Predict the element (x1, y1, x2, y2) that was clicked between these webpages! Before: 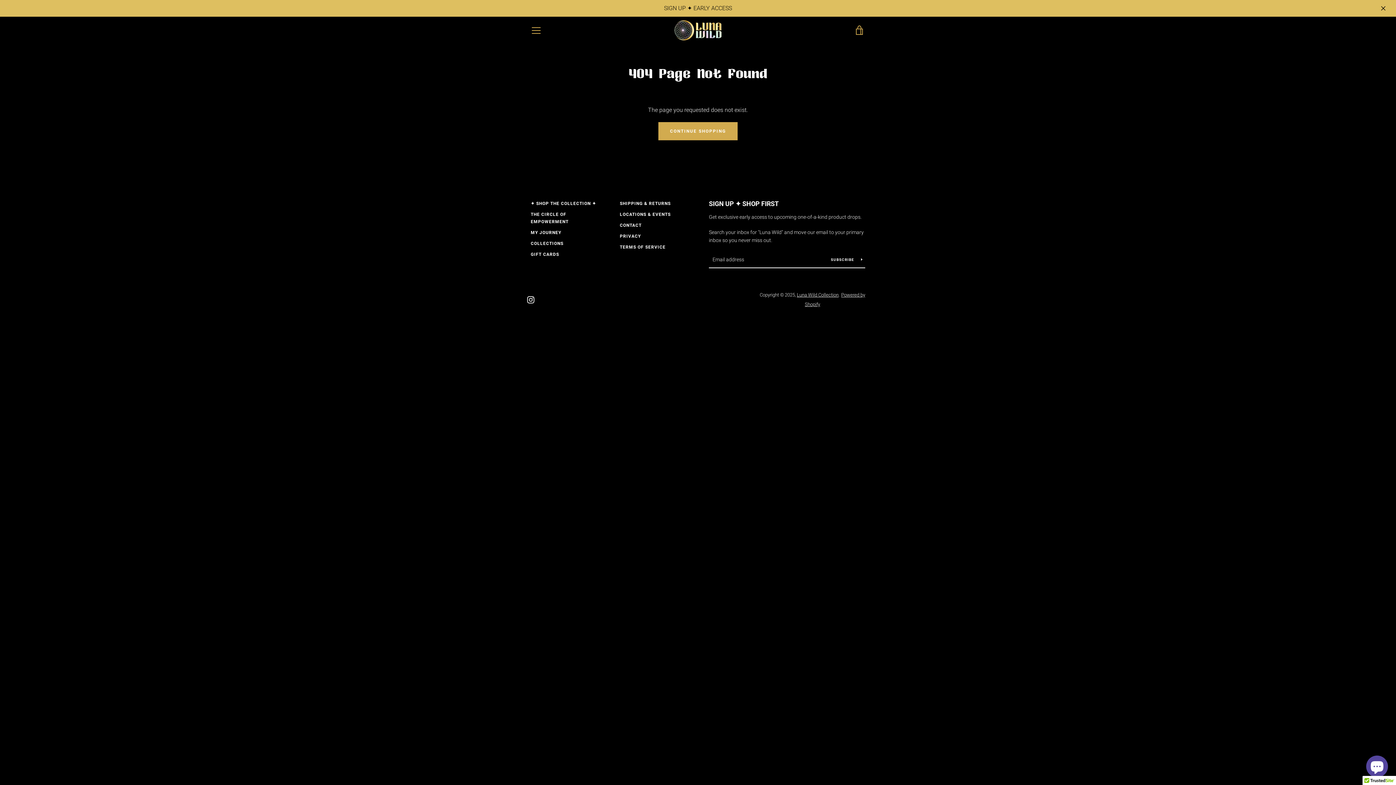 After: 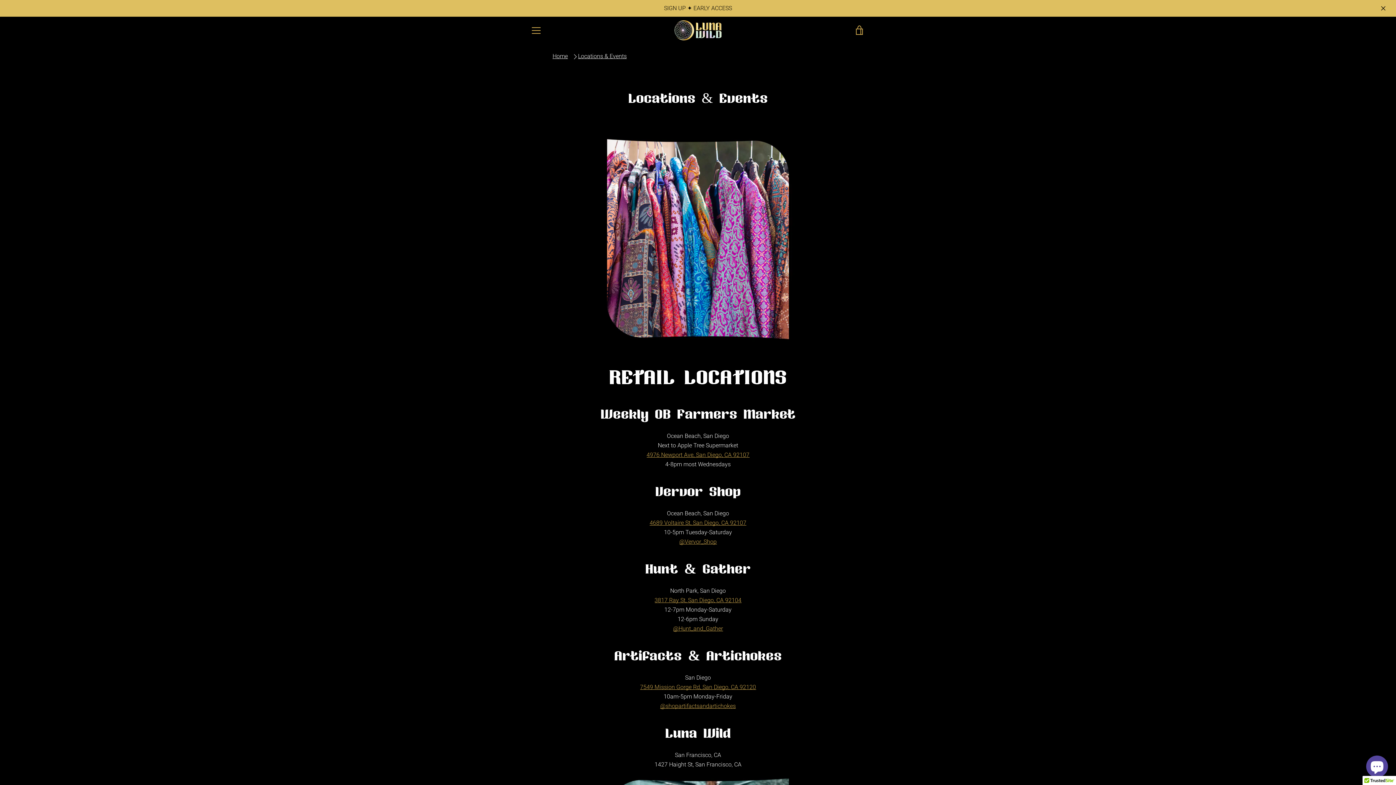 Action: bbox: (620, 212, 670, 217) label: LOCATIONS & EVENTS